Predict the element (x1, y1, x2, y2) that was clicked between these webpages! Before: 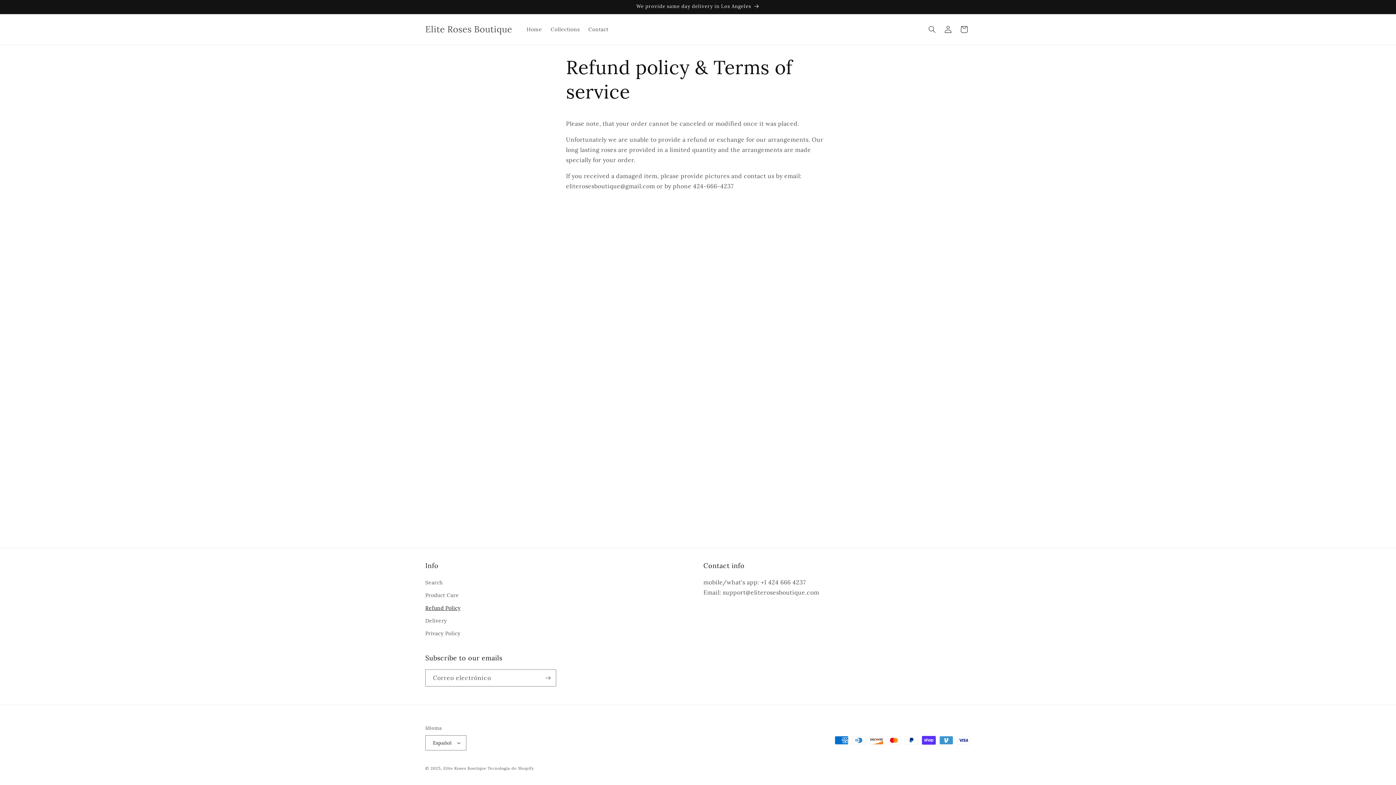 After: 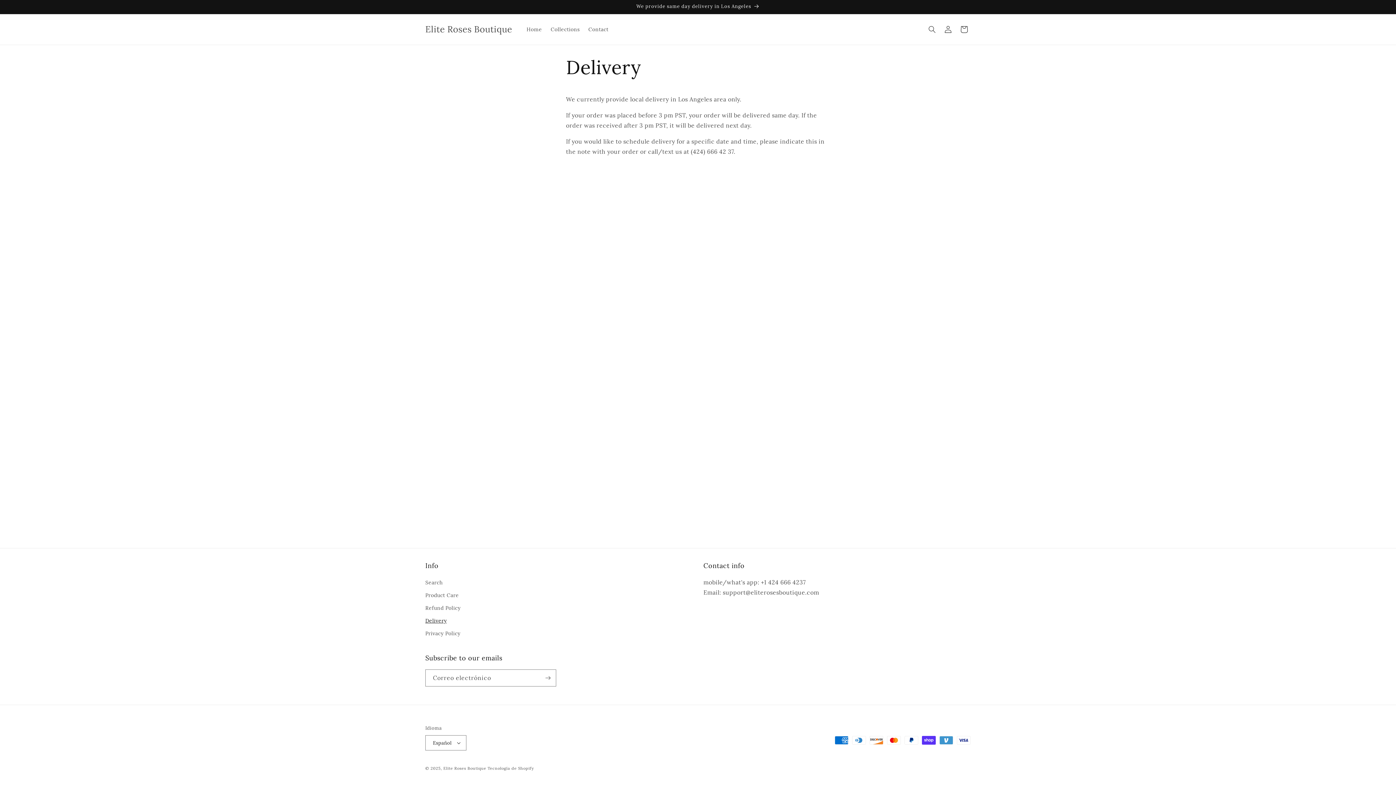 Action: bbox: (425, 614, 446, 627) label: Delivery